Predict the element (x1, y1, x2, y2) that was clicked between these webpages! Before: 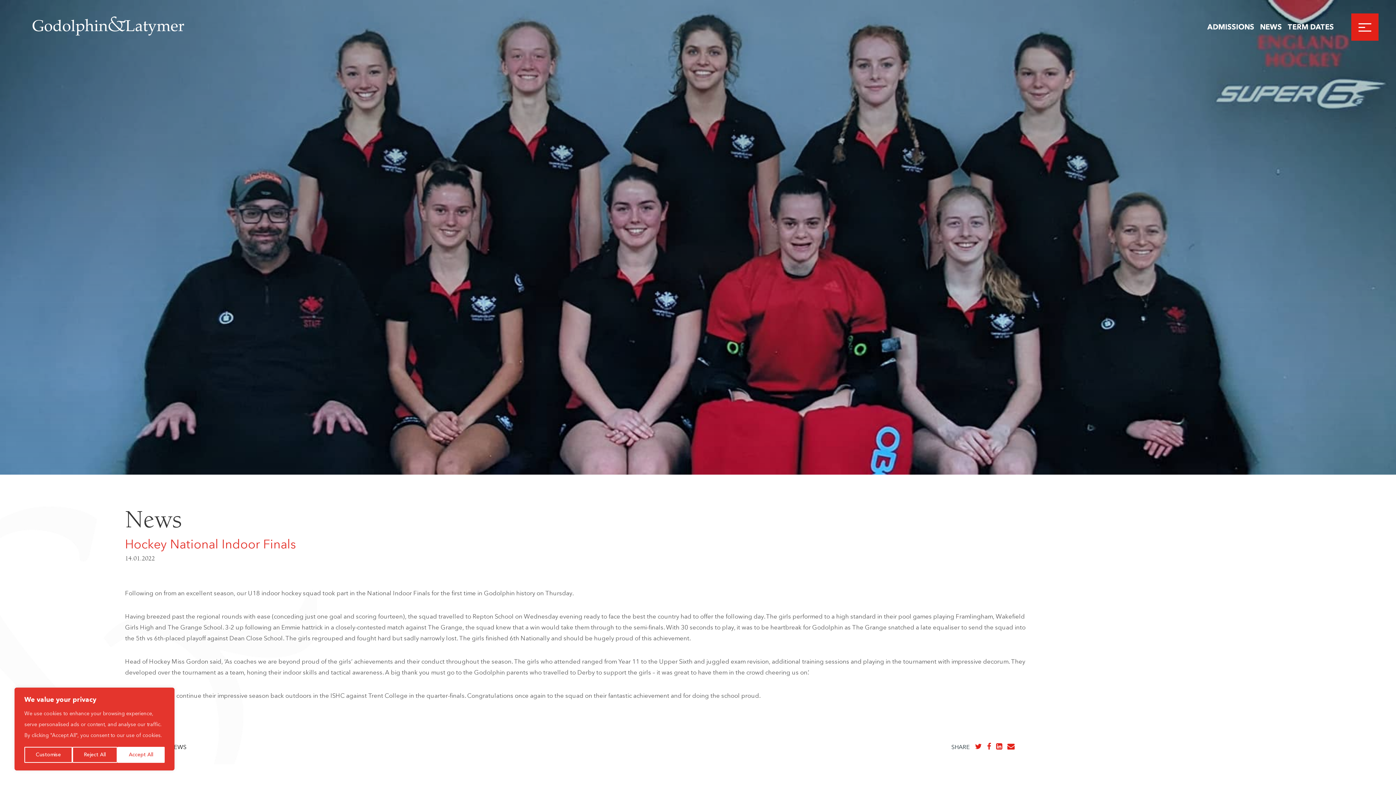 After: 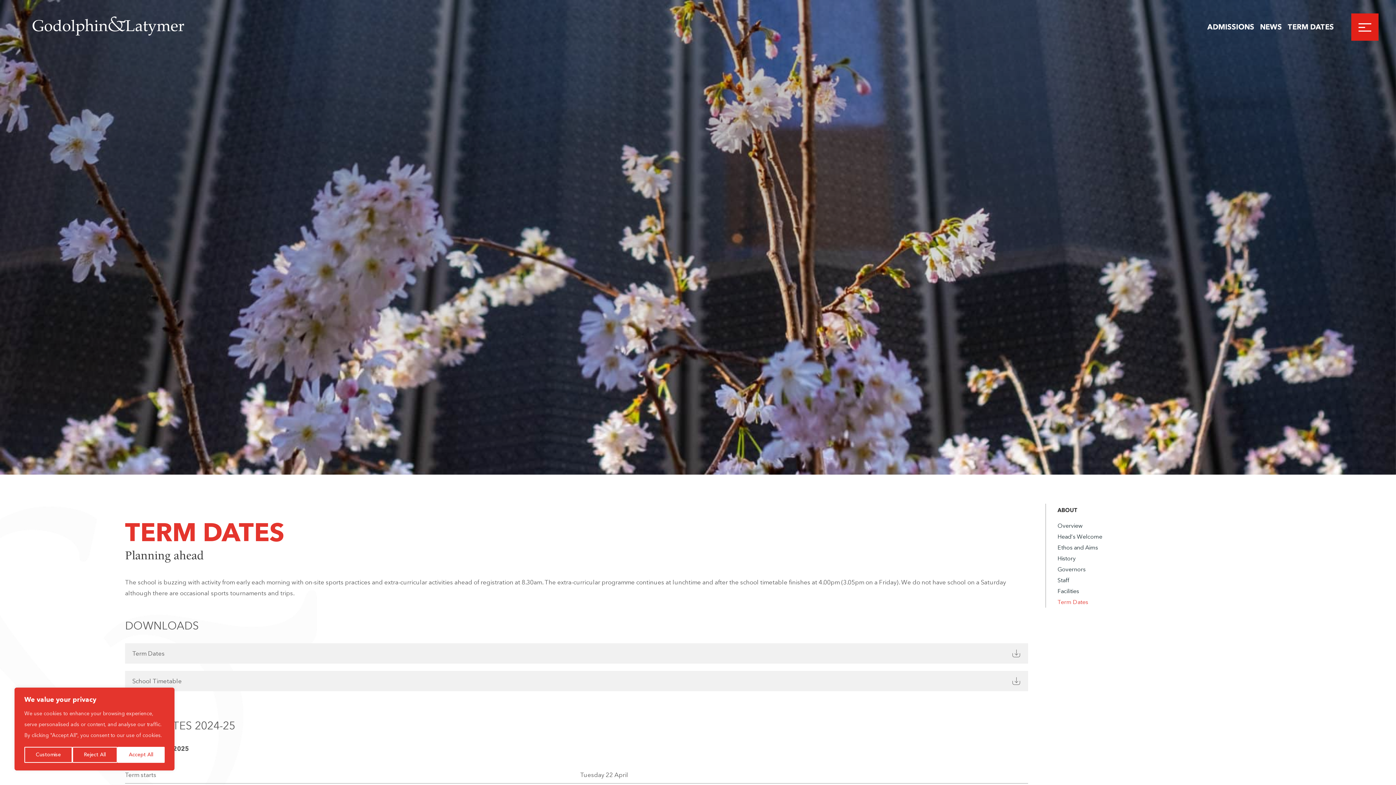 Action: bbox: (1289, 22, 1336, 31) label: TERM DATES